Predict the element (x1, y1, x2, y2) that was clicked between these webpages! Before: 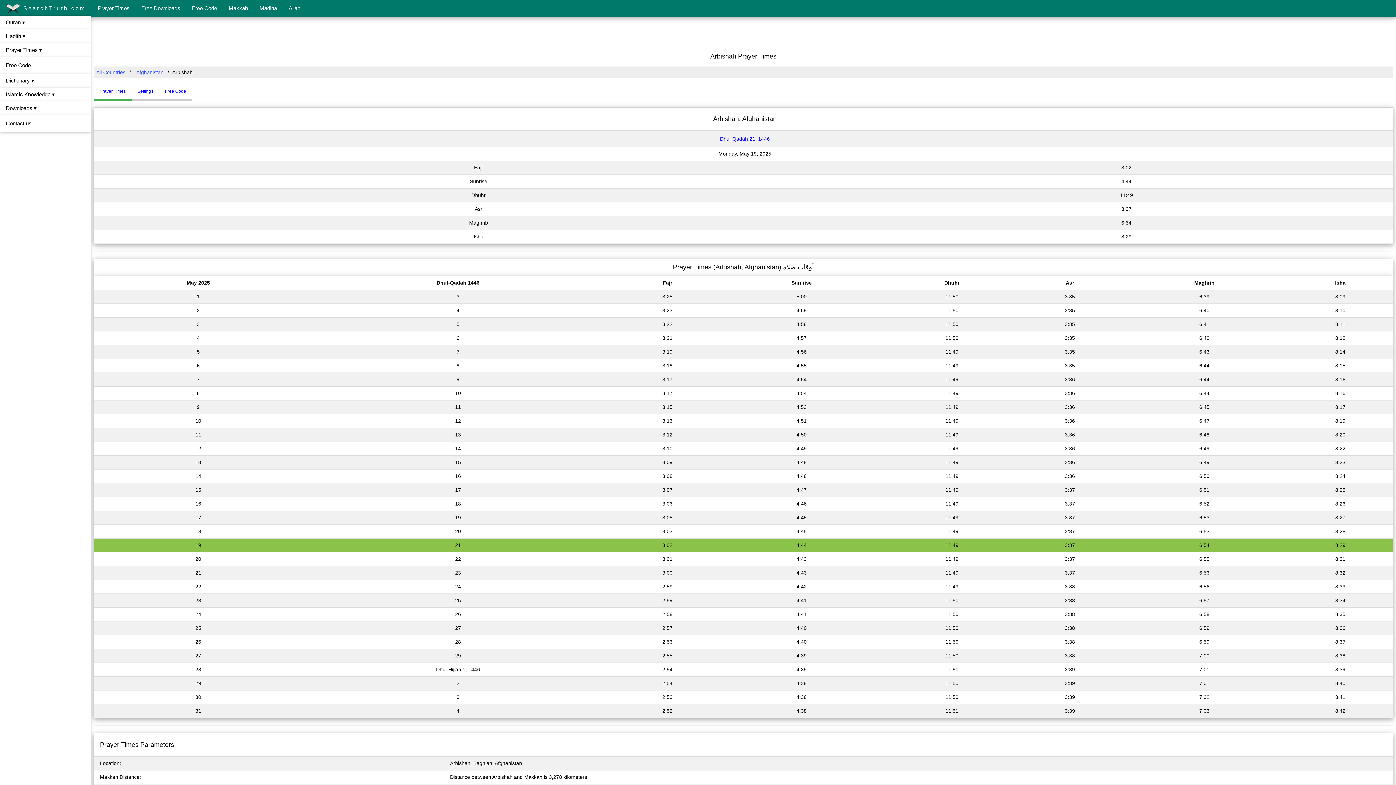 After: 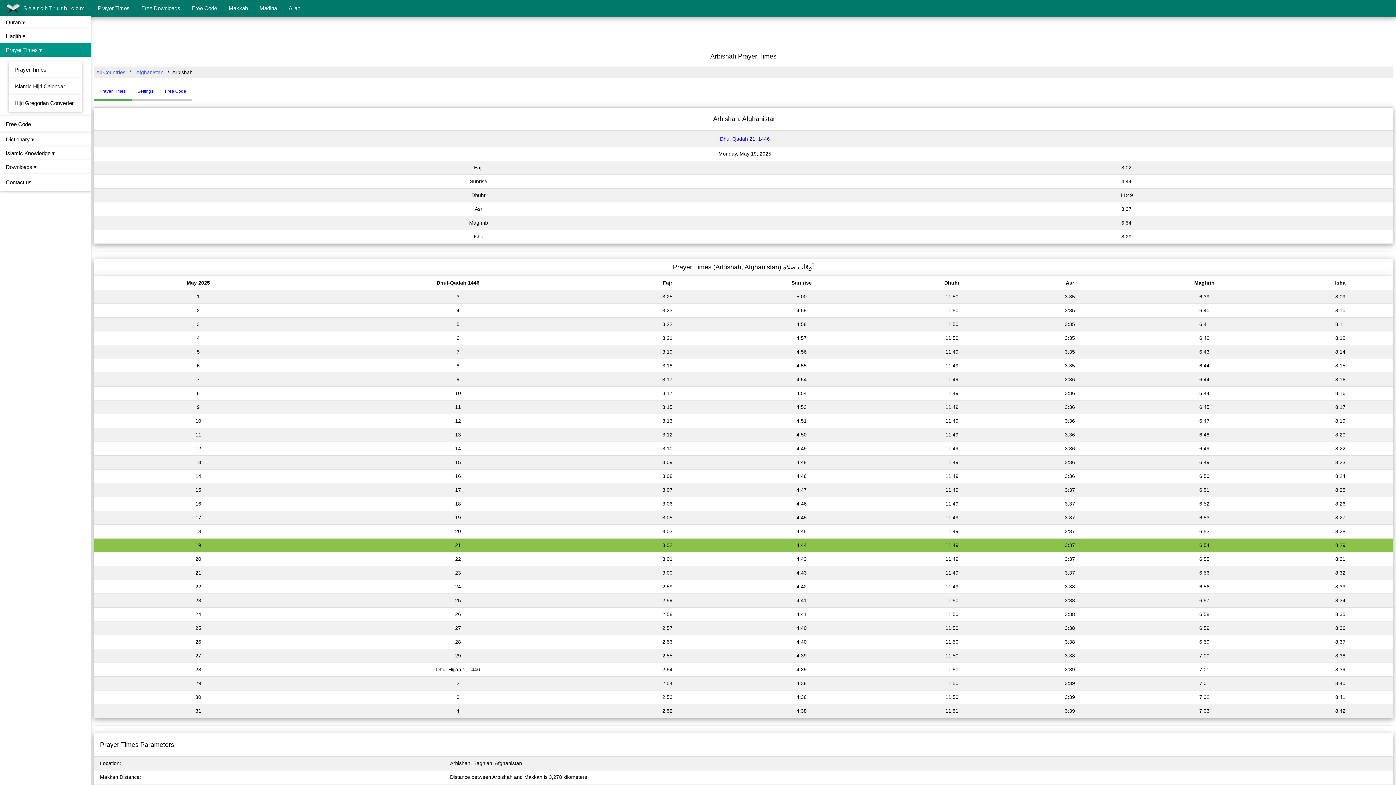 Action: bbox: (0, 43, 90, 57) label: Prayer Times ▾